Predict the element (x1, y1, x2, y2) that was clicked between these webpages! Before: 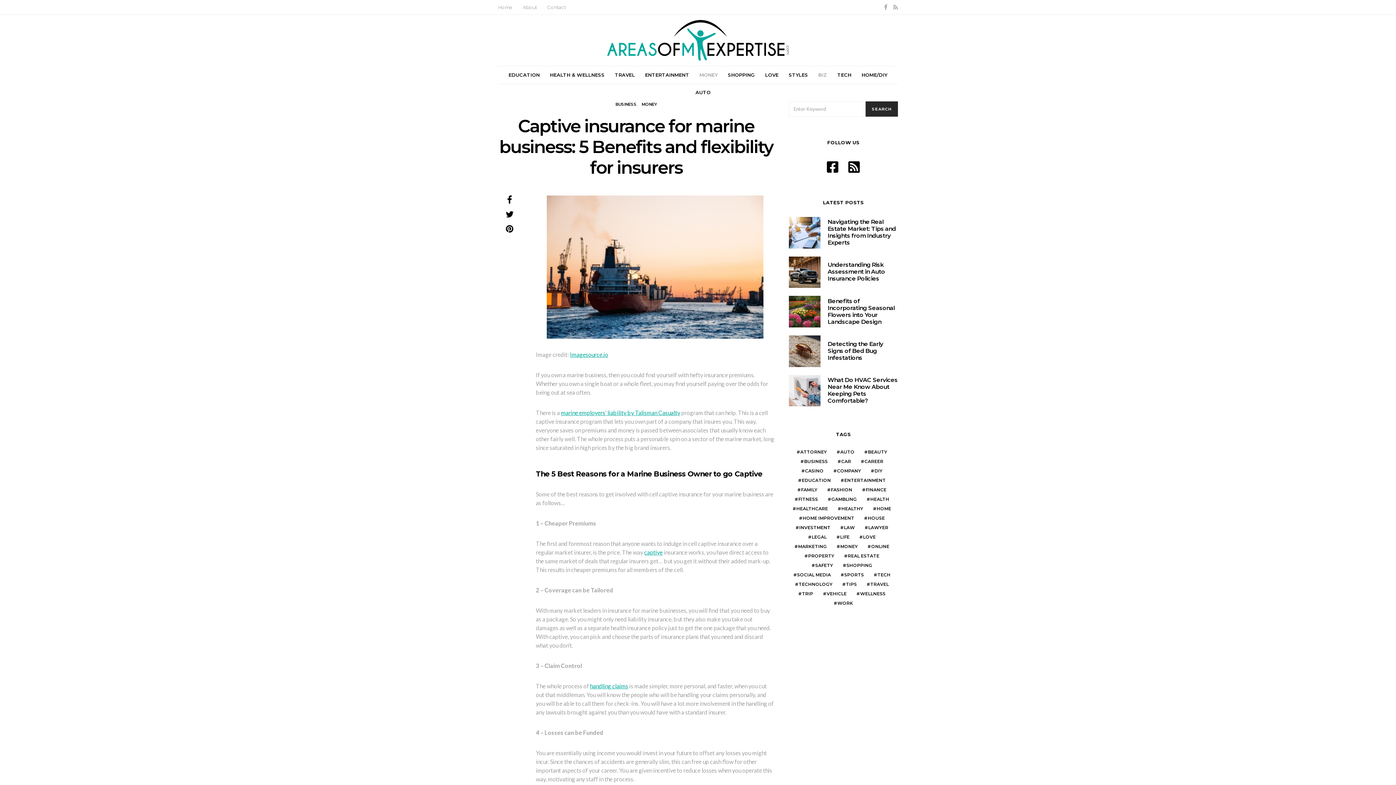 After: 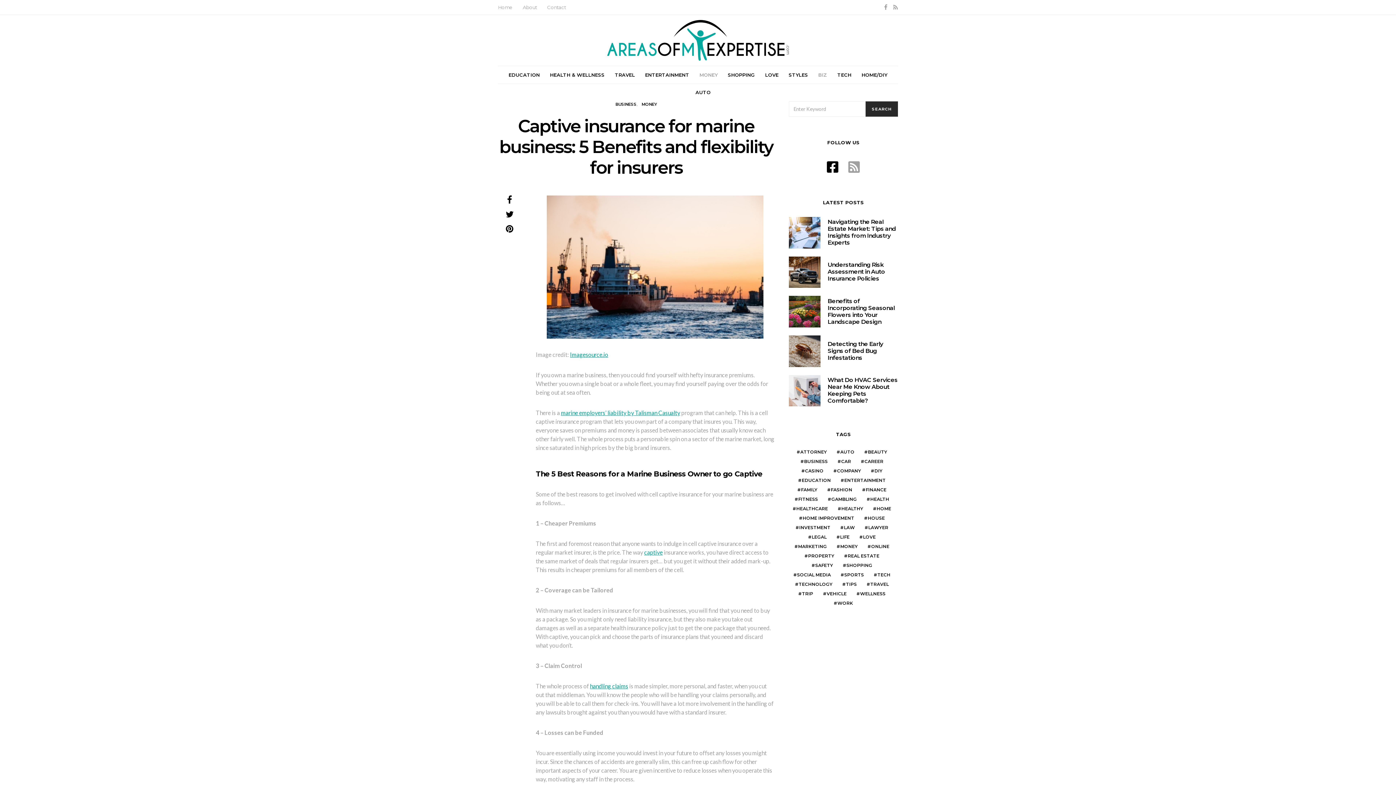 Action: bbox: (848, 158, 860, 174)